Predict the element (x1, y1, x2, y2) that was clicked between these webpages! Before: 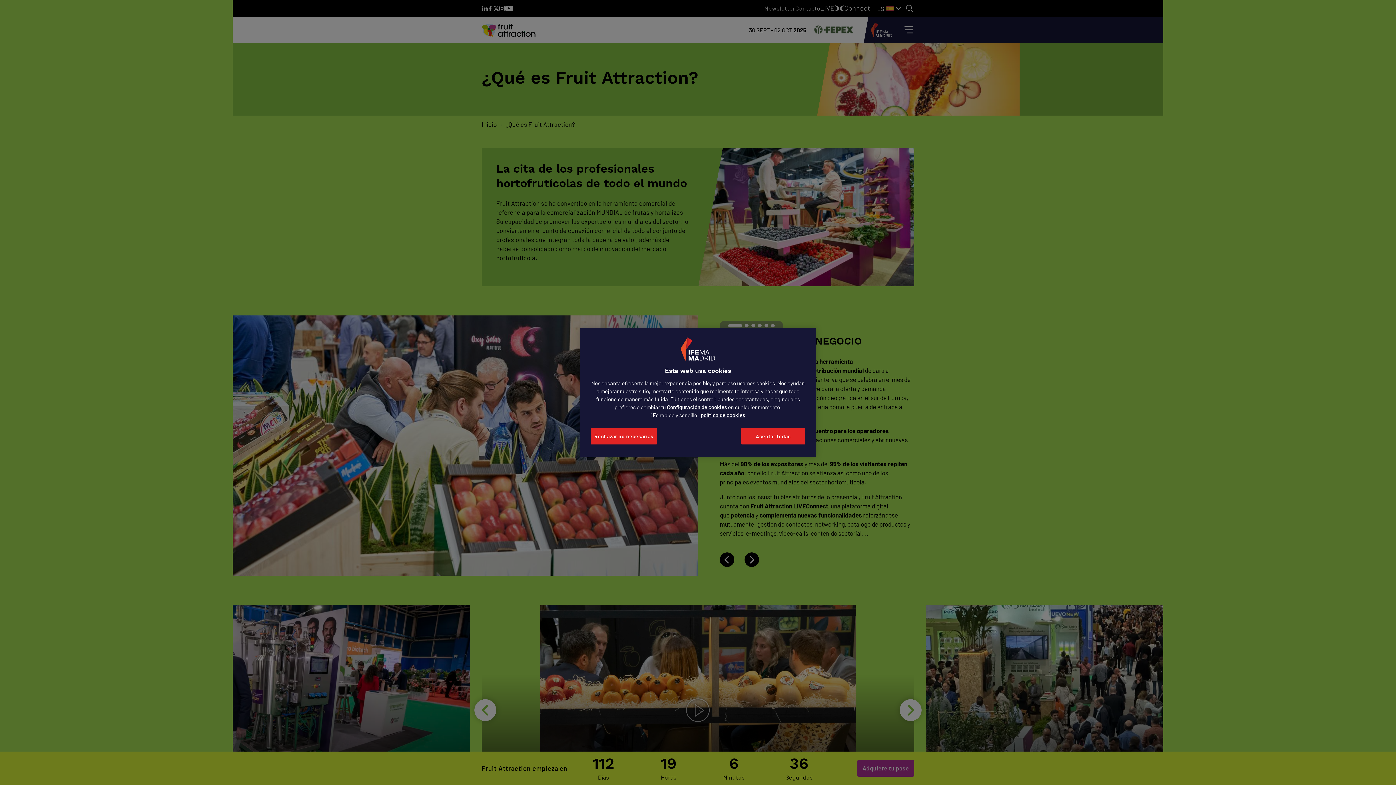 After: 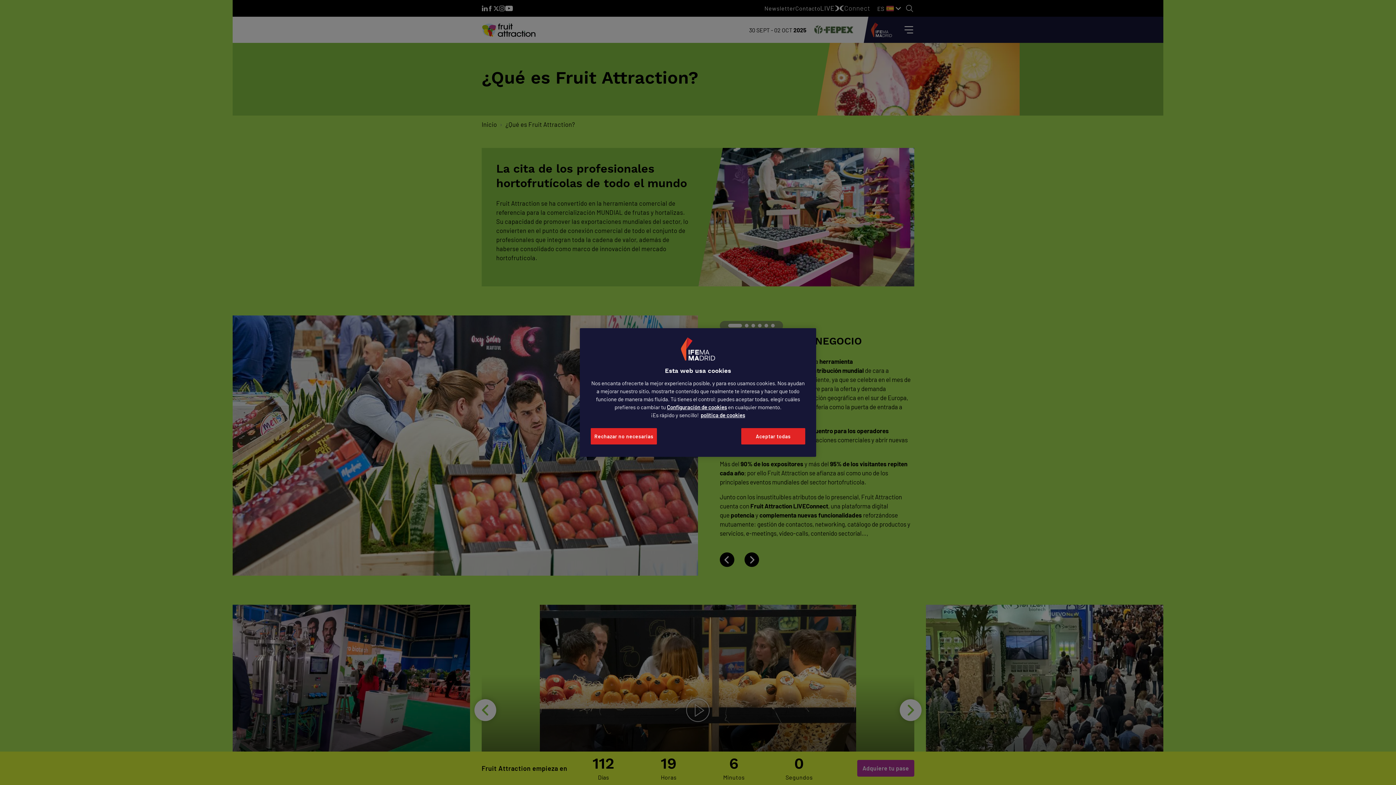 Action: bbox: (700, 412, 745, 418) label: Más información sobre su privacidad, se abre en una nueva pestaña